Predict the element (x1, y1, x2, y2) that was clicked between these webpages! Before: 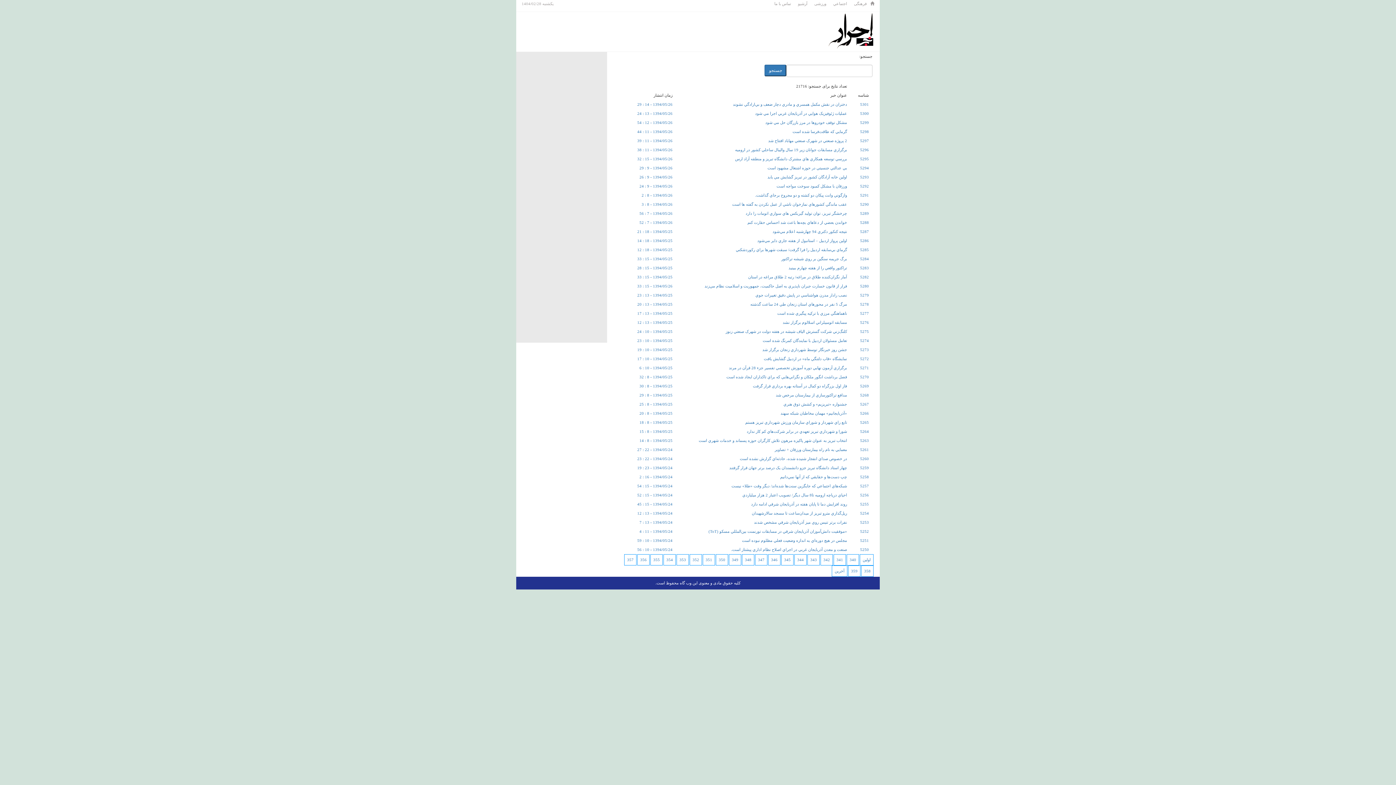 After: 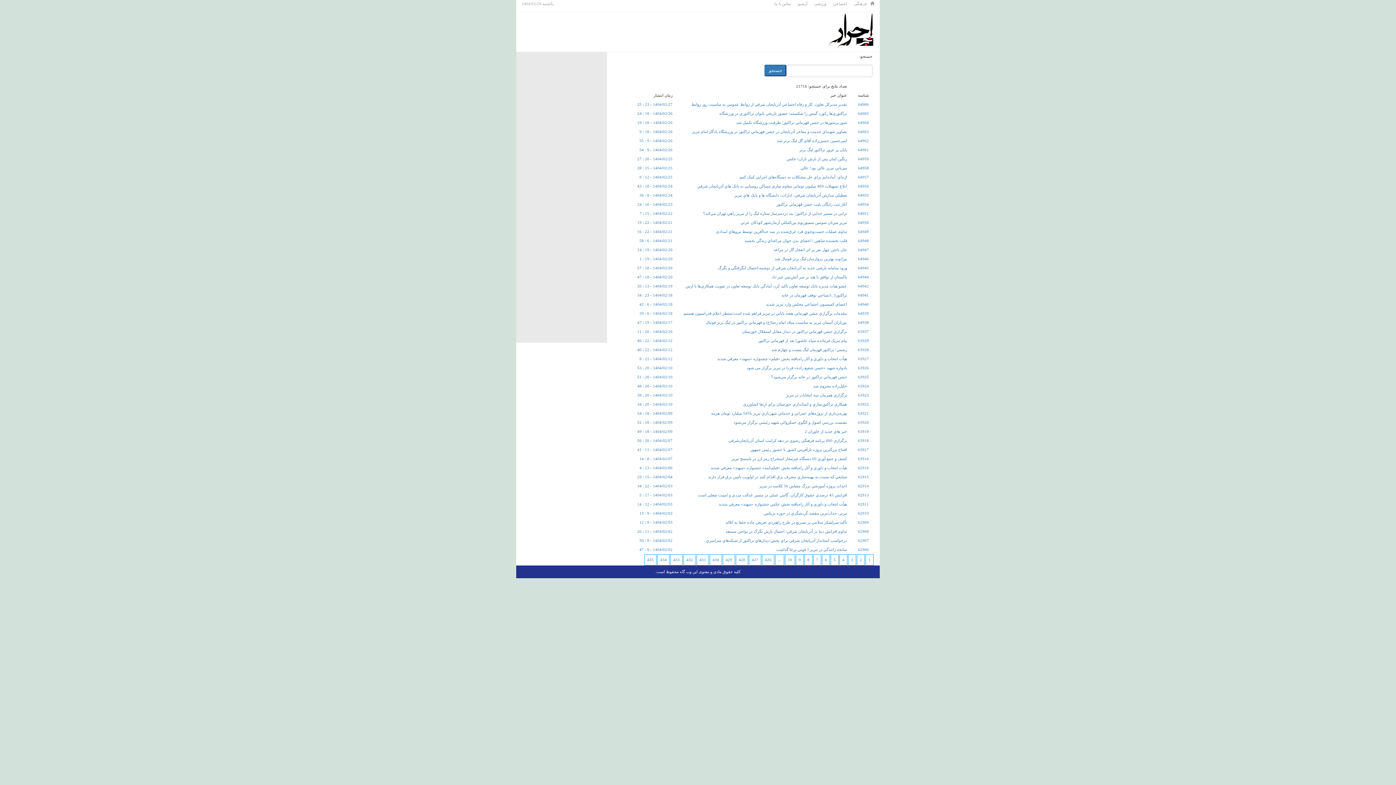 Action: bbox: (794, 1, 807, 6) label: آرشیو   